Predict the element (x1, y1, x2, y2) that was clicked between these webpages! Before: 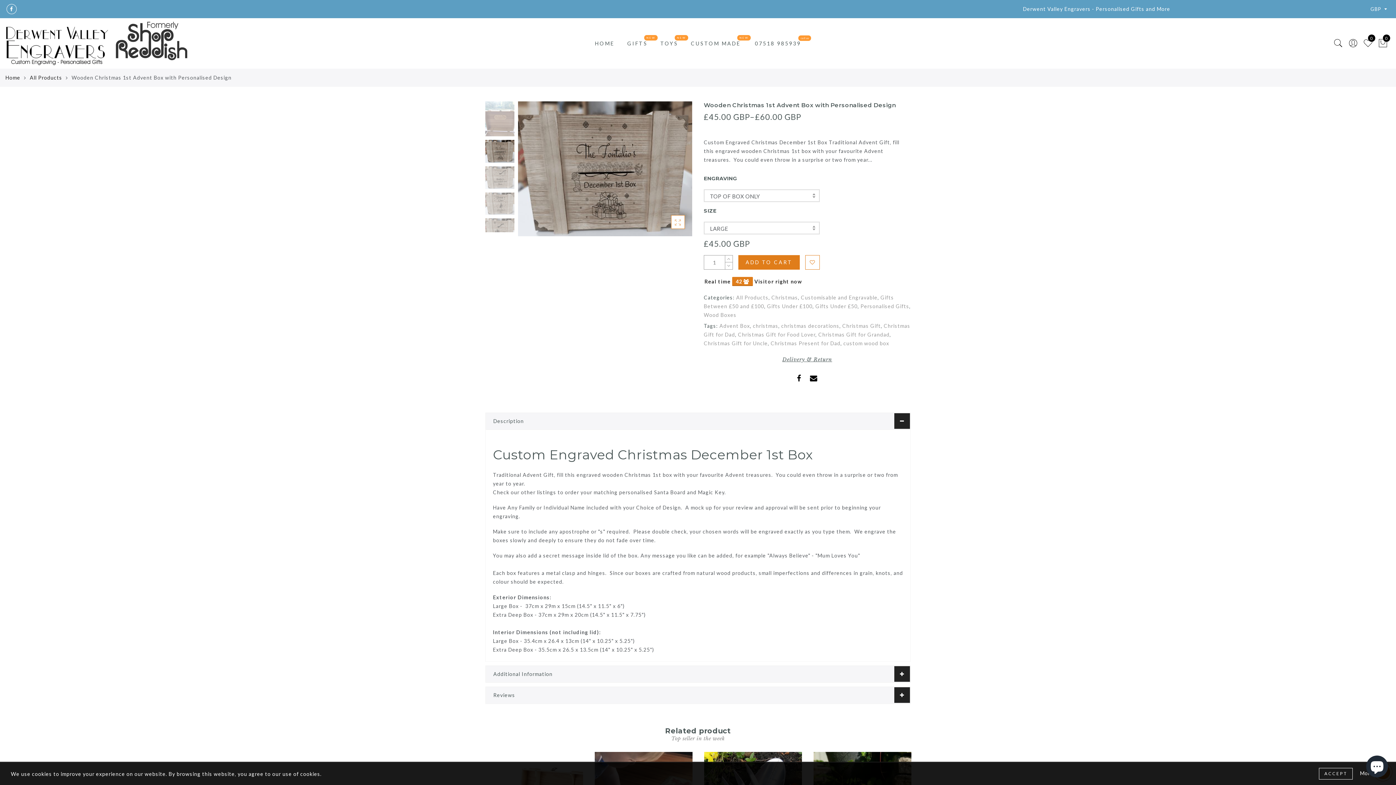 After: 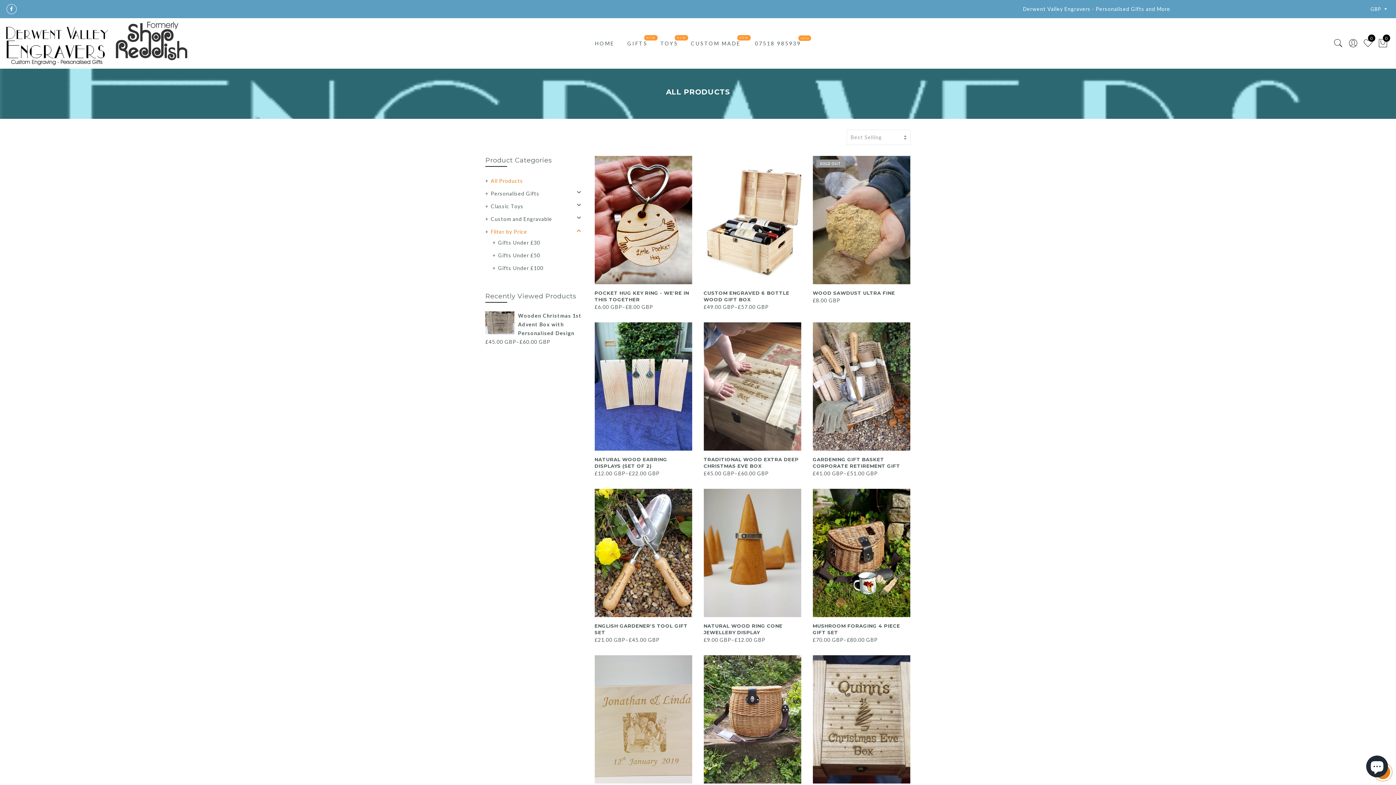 Action: label: All Products bbox: (736, 278, 768, 284)